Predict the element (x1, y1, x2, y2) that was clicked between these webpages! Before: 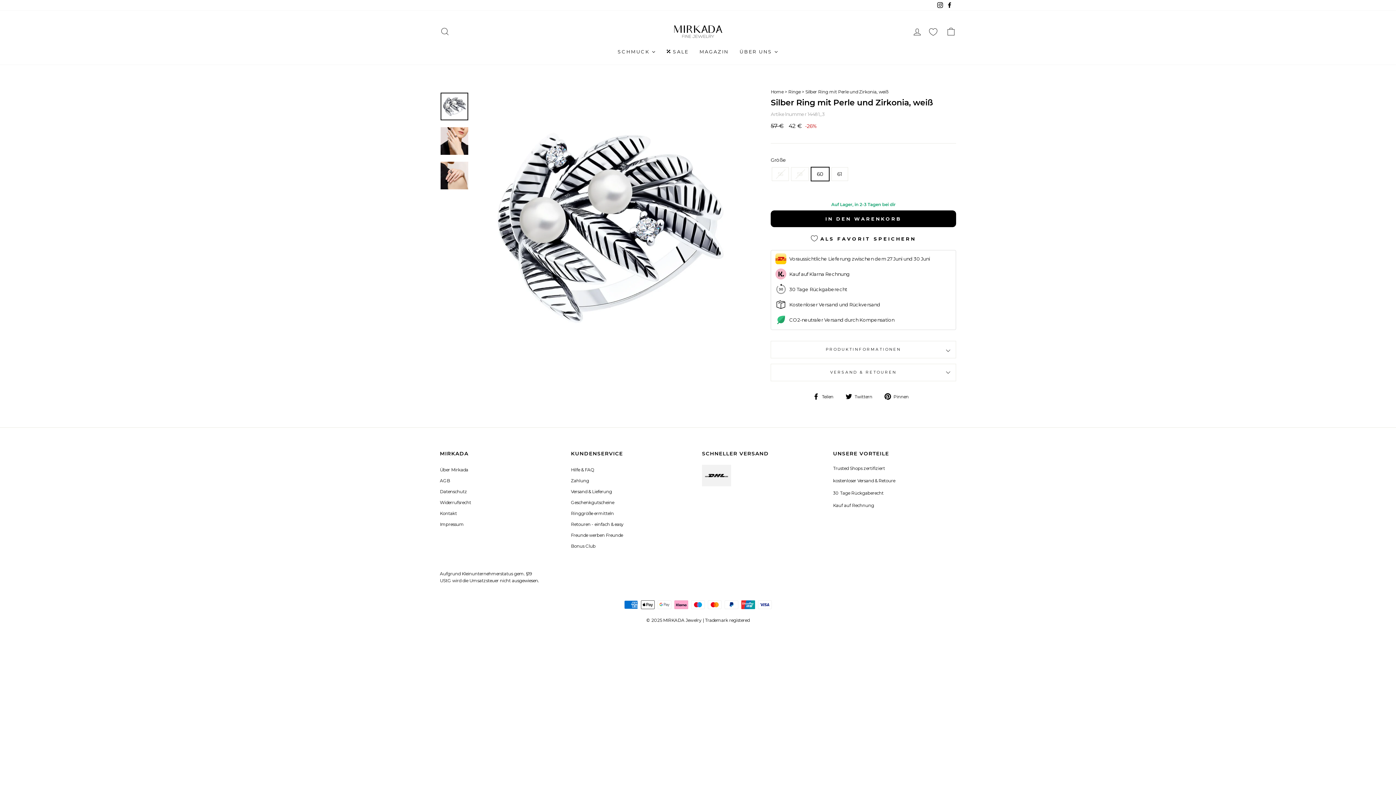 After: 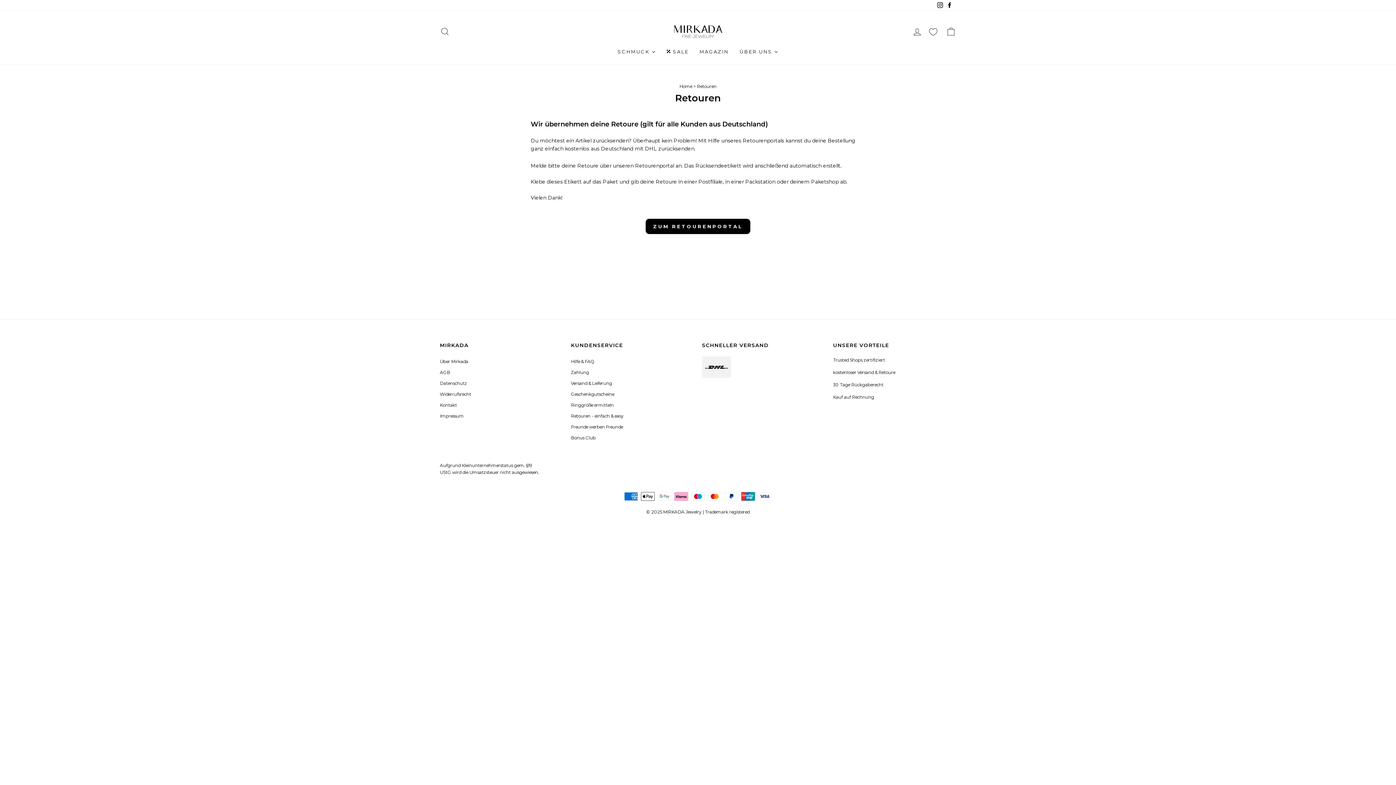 Action: bbox: (571, 519, 623, 529) label: Retouren - einfach & easy